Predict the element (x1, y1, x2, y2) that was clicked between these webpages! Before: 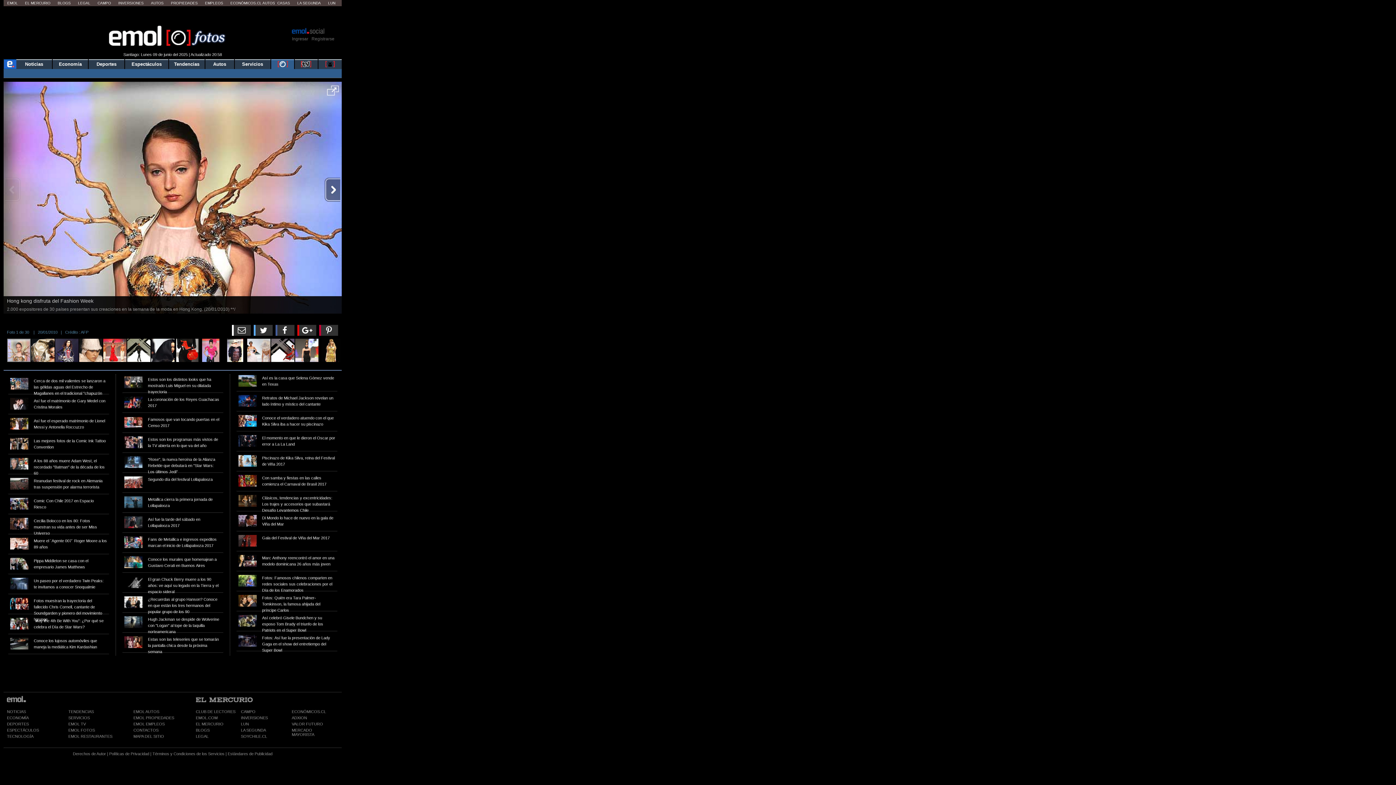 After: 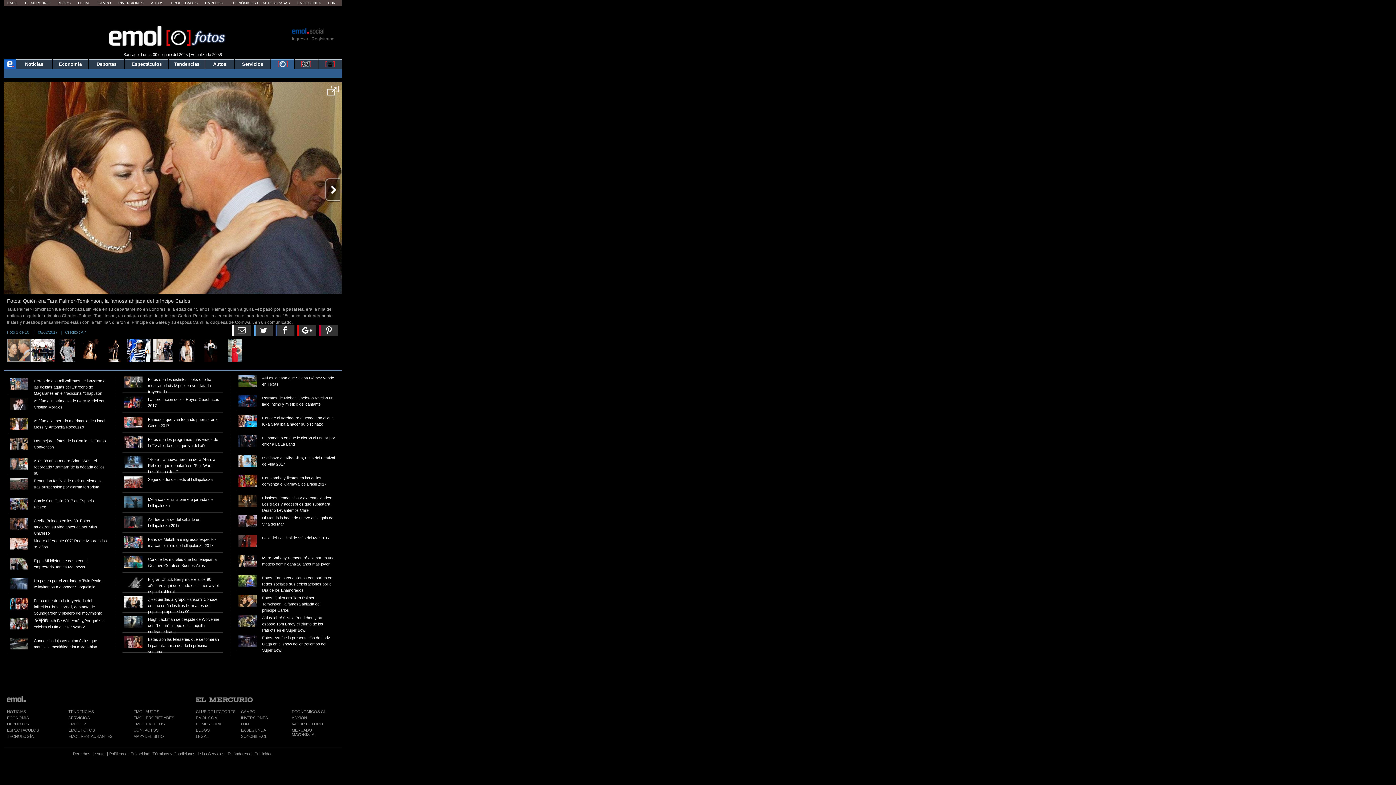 Action: label: Fotos: Quién era Tara Palmer-Tomkinson, la famosa ahijada del príncipe Carlos bbox: (262, 596, 320, 612)